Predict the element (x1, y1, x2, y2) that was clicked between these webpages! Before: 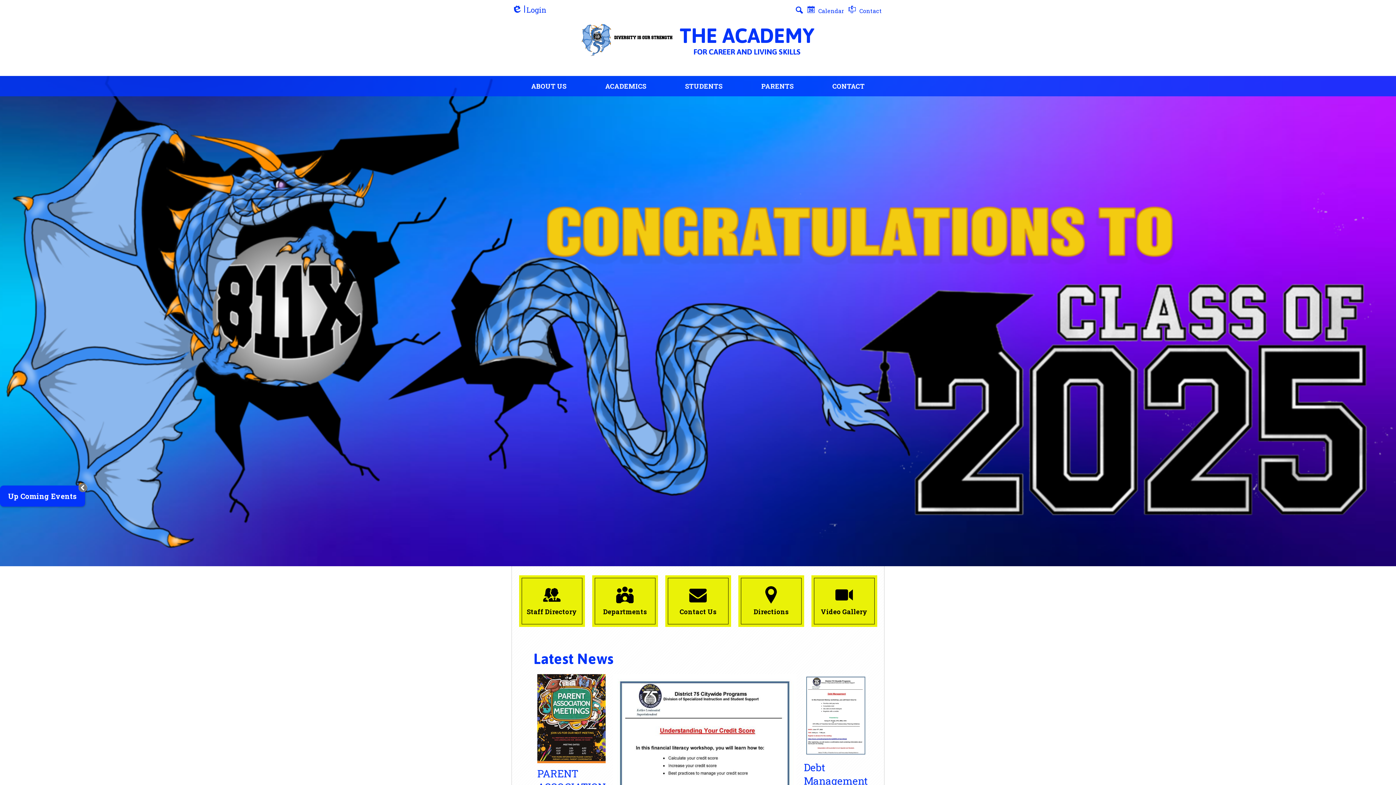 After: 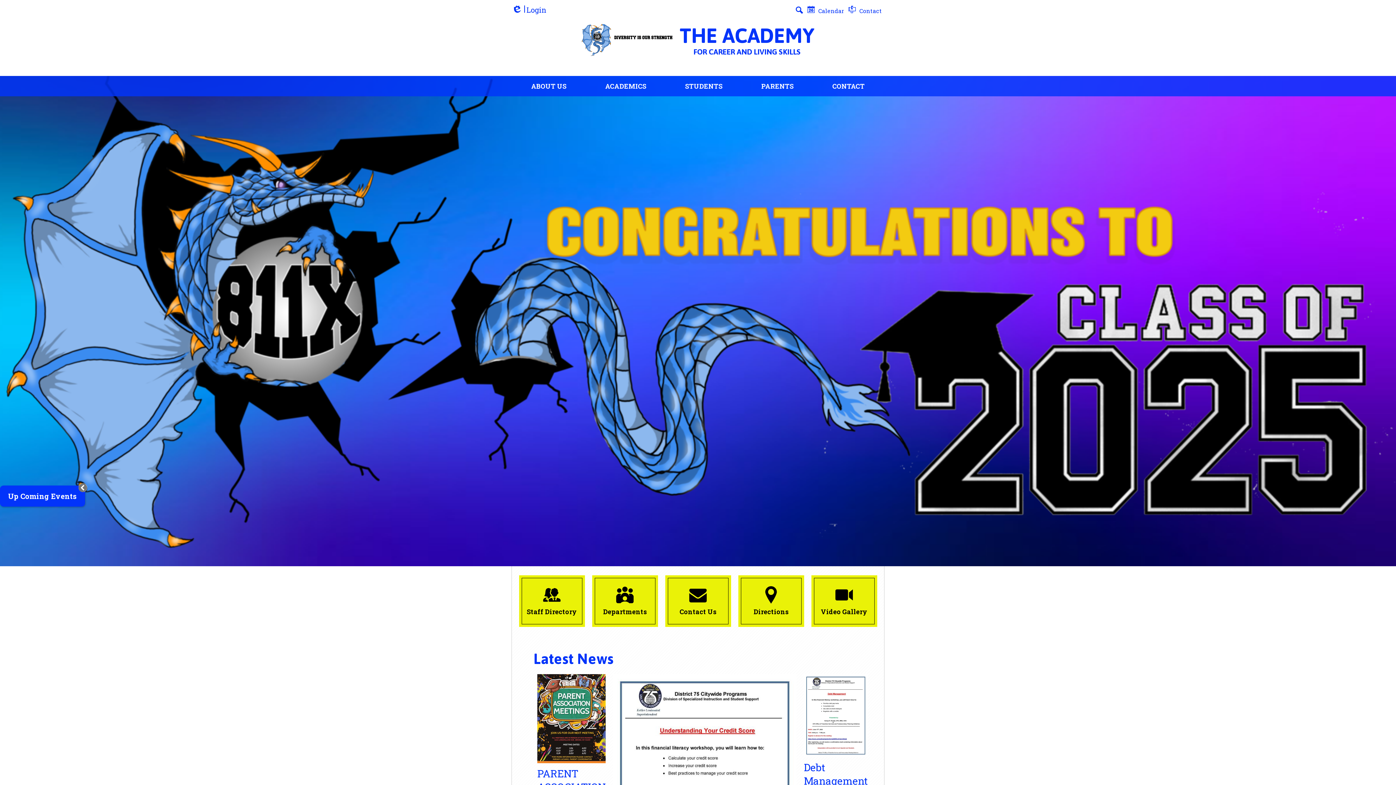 Action: bbox: (581, 16, 814, 63) label: THE ACADEMY
FOR CAREER AND LIVING SKILLS